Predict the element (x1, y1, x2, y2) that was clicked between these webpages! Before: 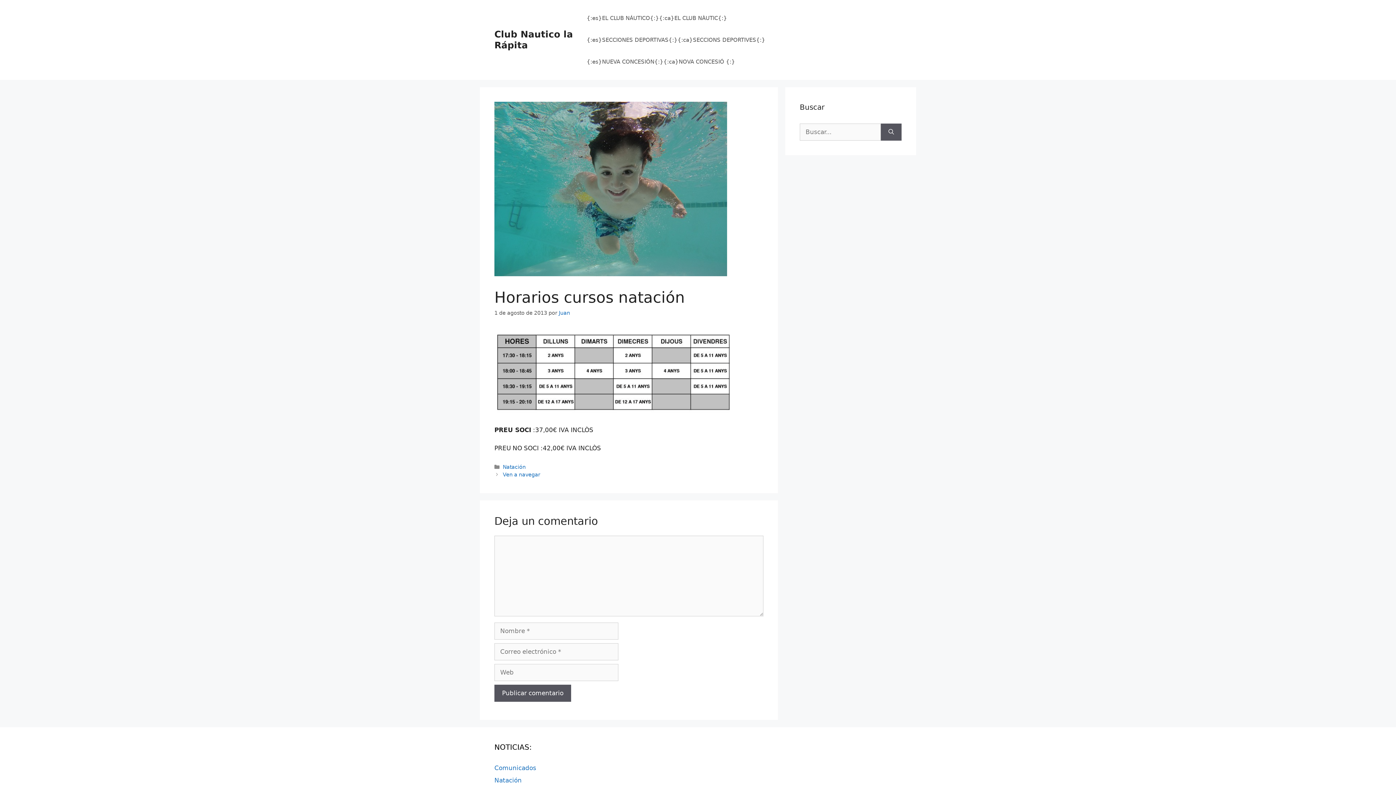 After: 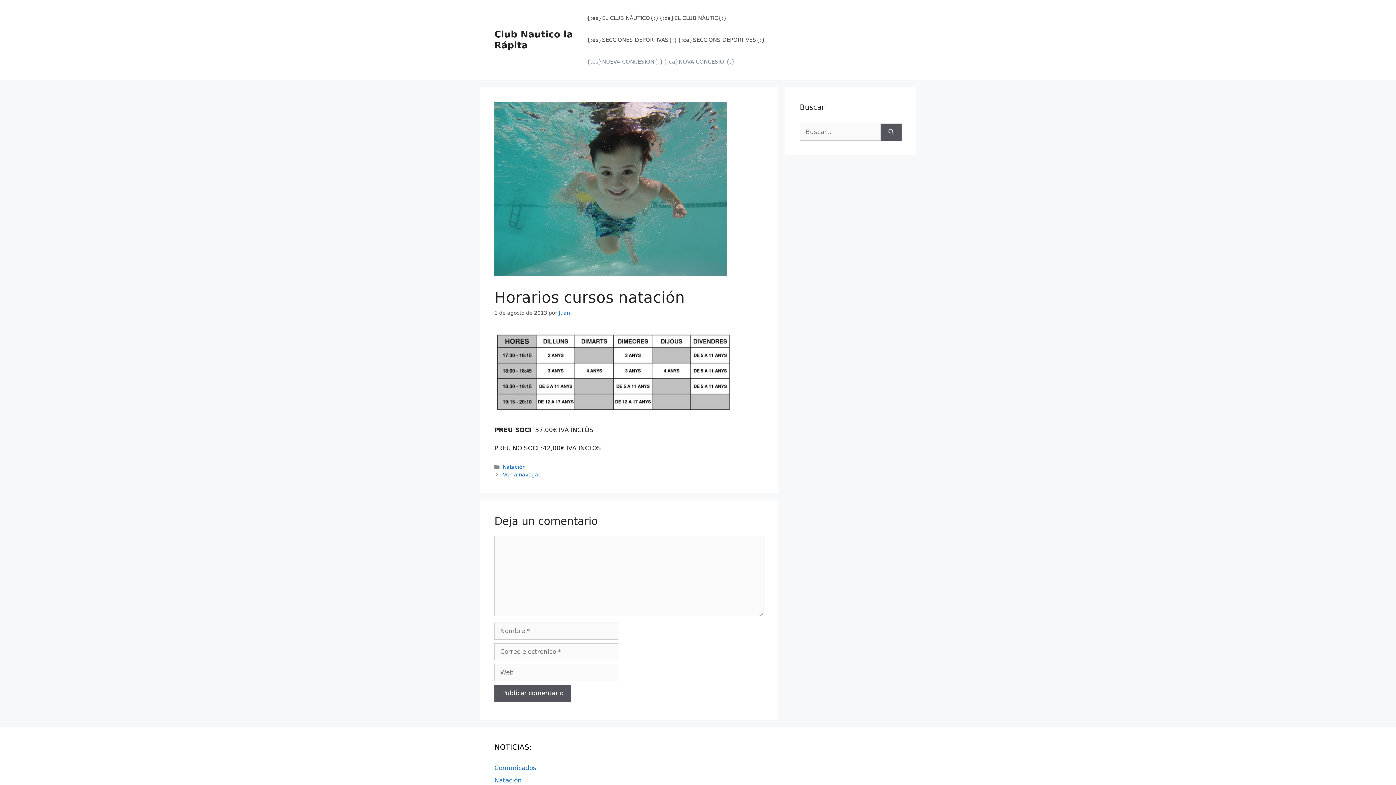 Action: label: {:es}NUEVA CONCESIÓN{:}{:ca}NOVA CONCESIÓ {:} bbox: (579, 50, 742, 72)